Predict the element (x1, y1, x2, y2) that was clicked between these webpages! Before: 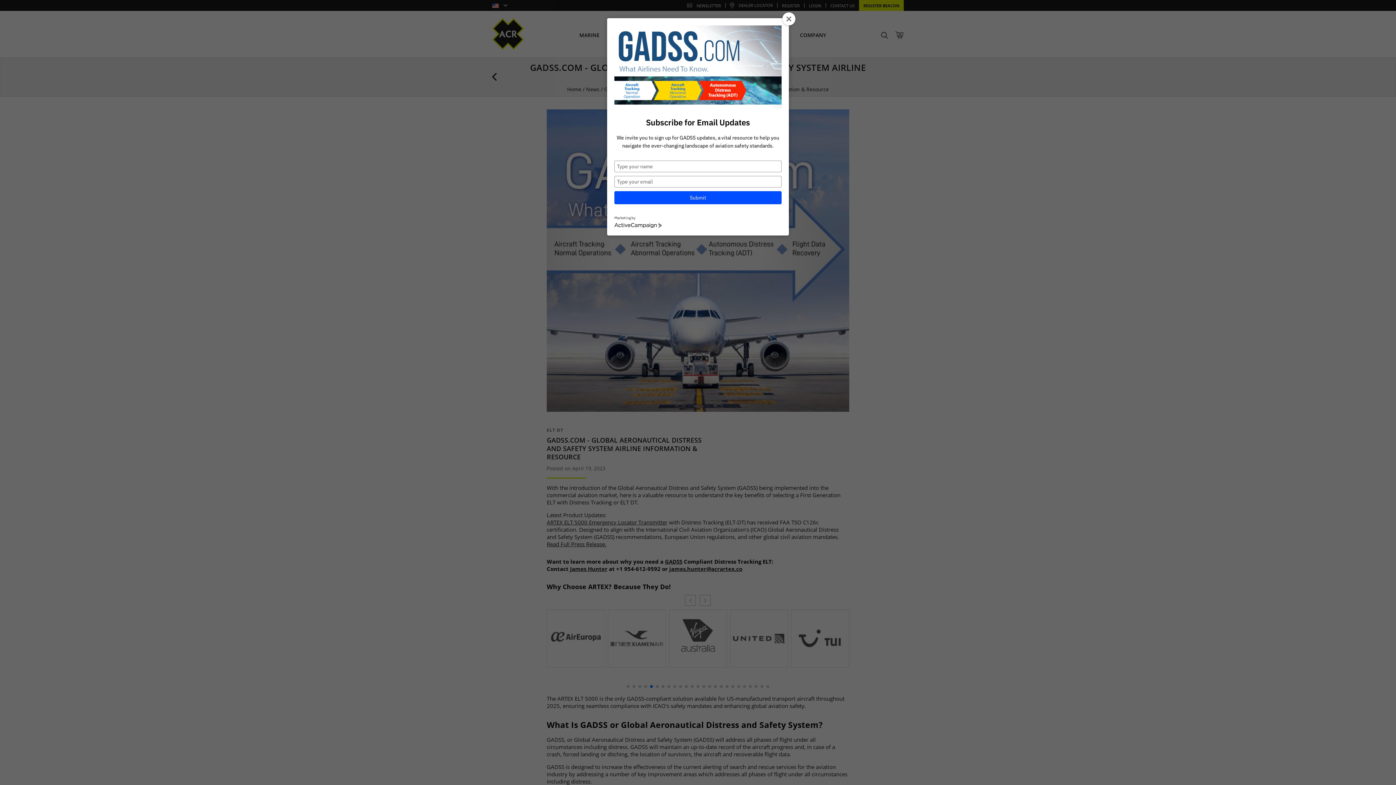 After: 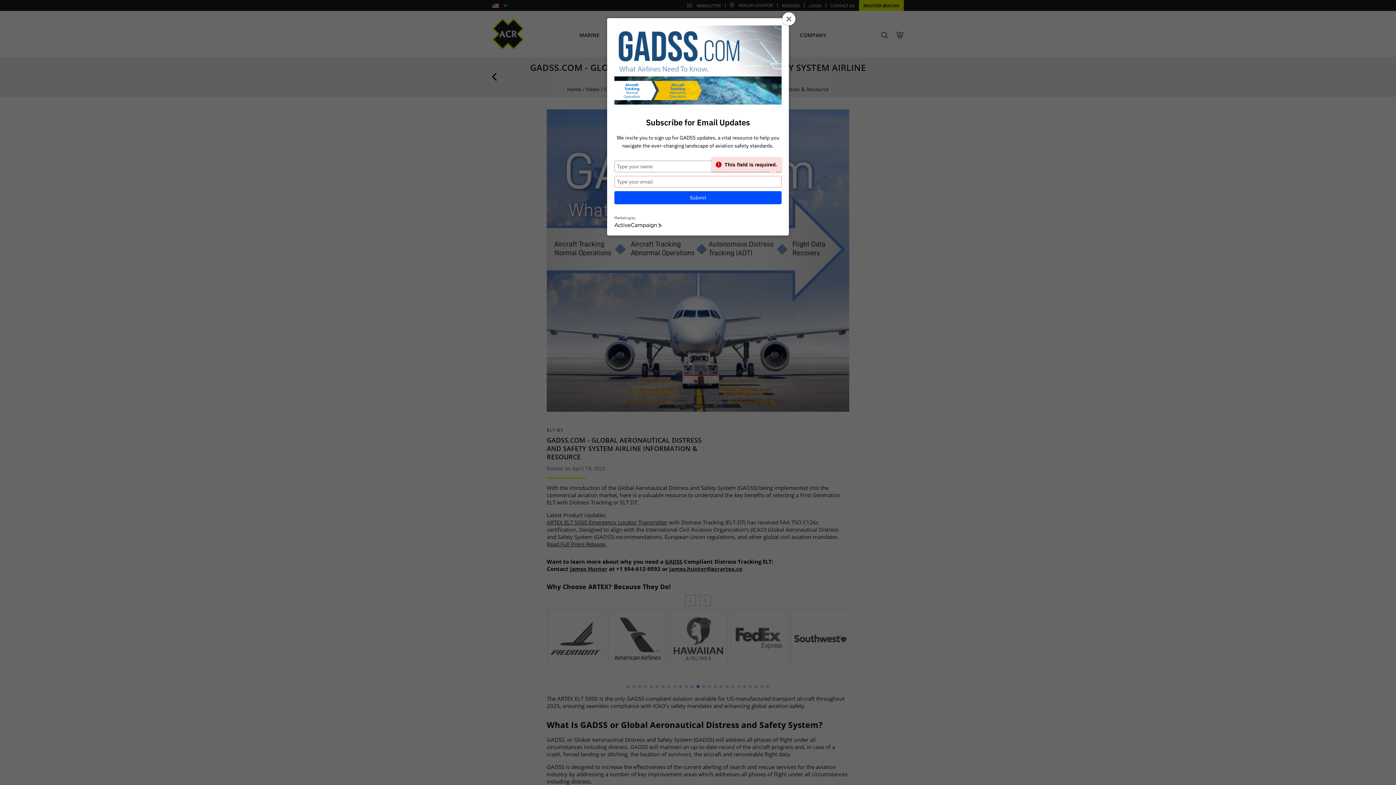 Action: label: Submit bbox: (614, 191, 781, 204)